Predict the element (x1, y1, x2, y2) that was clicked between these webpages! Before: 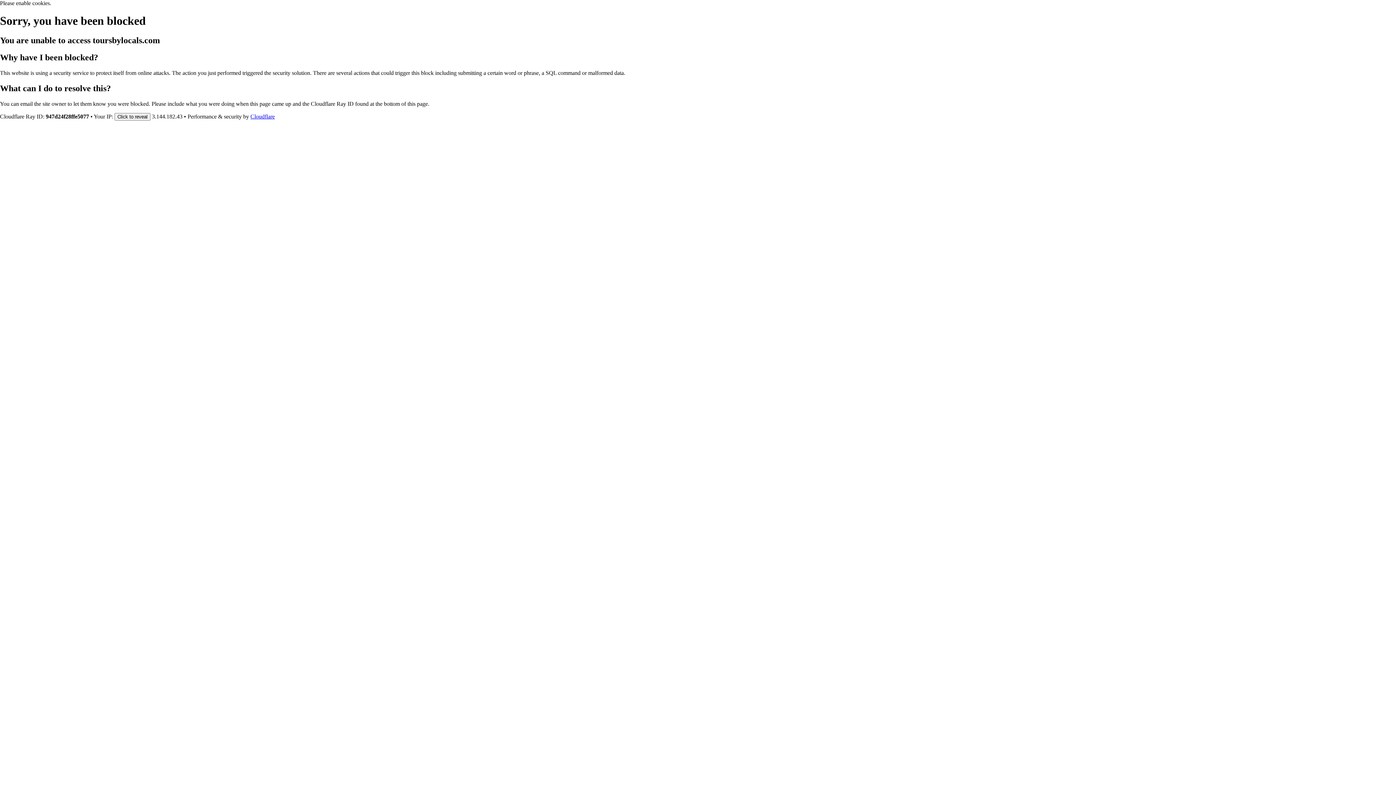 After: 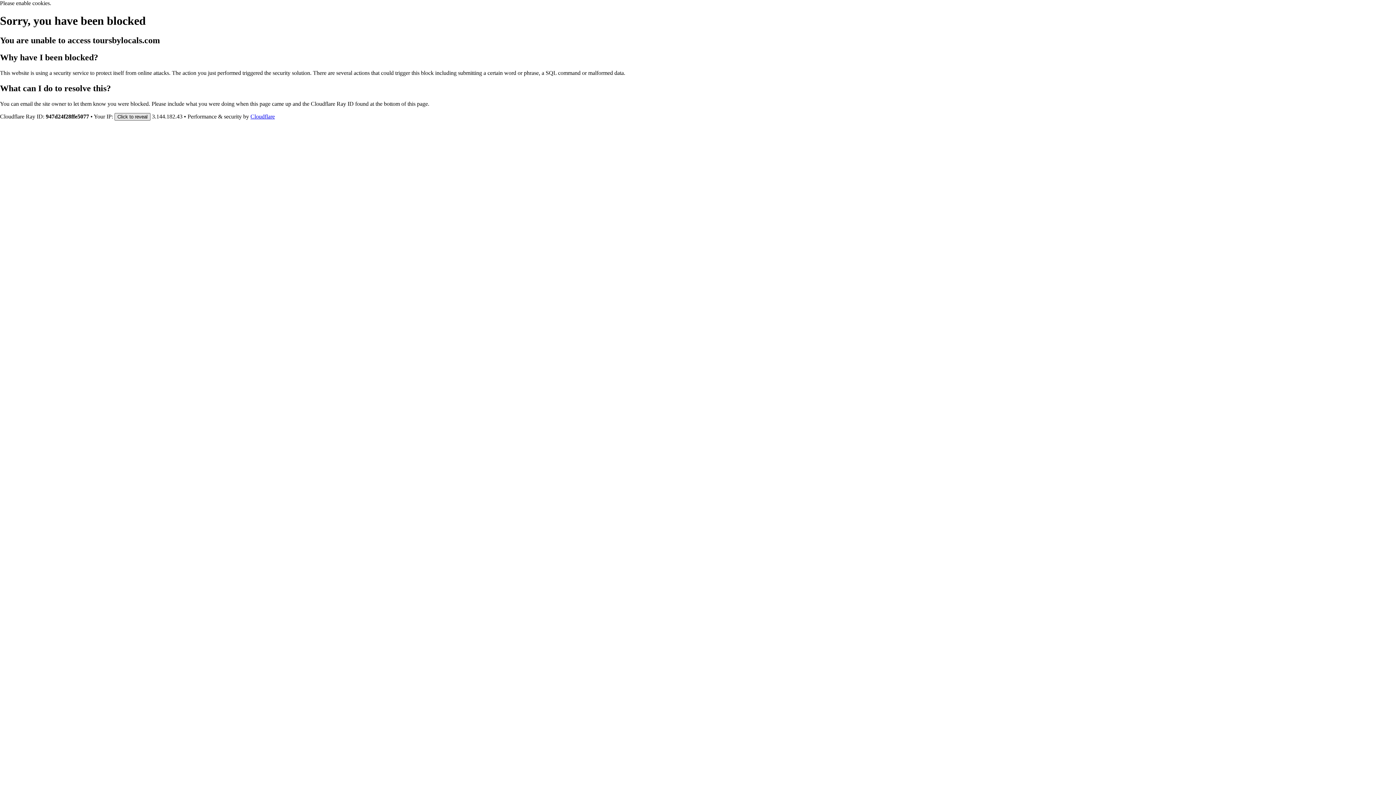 Action: label: Click to reveal bbox: (114, 112, 150, 120)